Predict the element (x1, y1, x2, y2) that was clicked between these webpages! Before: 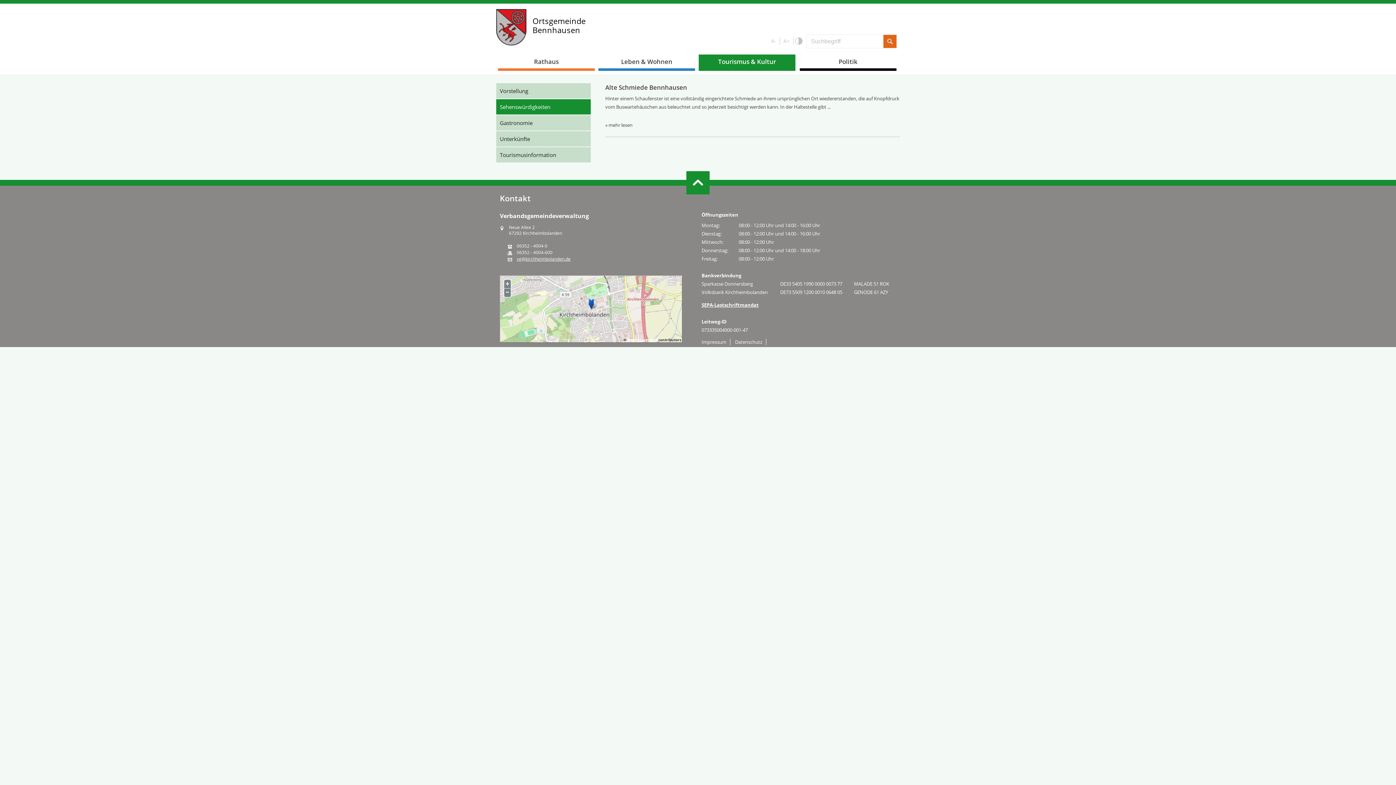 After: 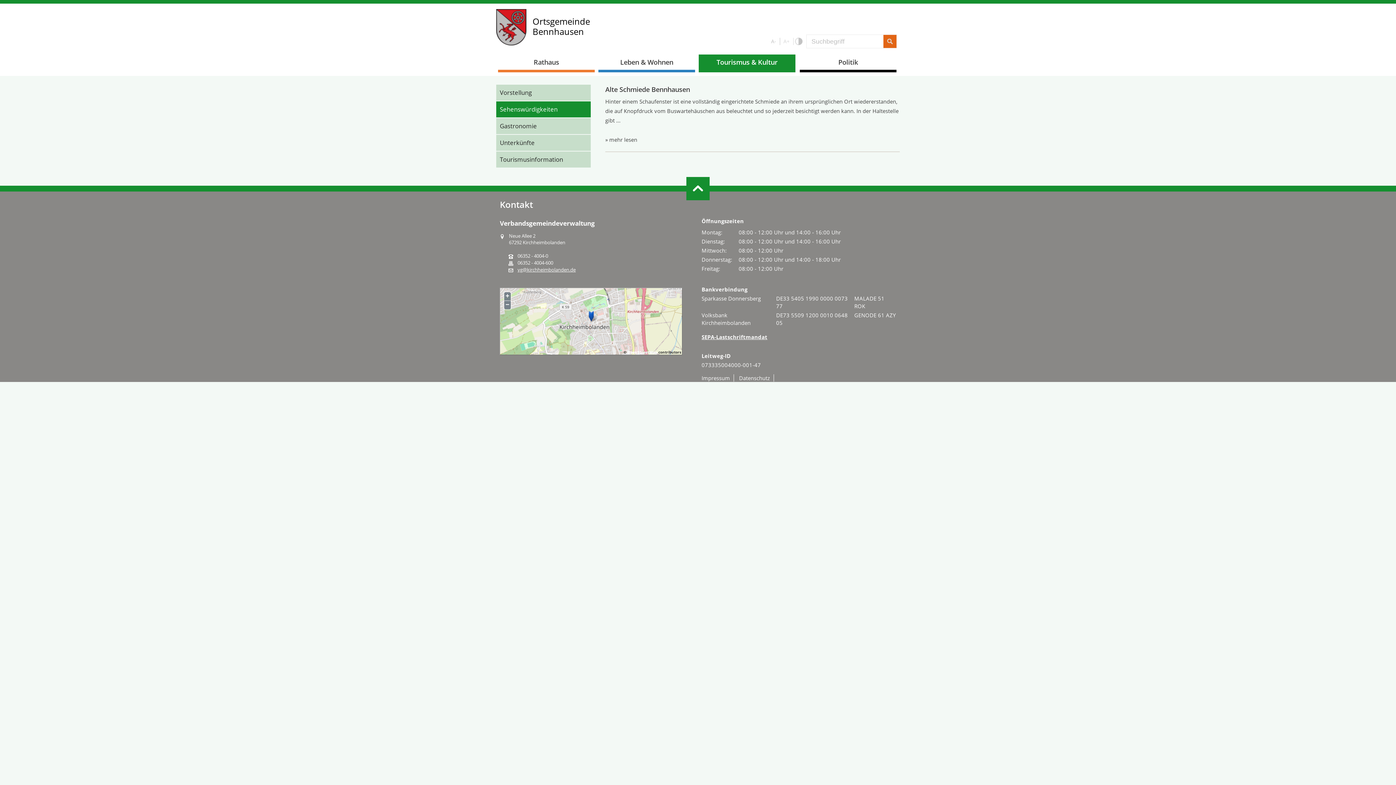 Action: bbox: (780, 37, 793, 44) label: A+